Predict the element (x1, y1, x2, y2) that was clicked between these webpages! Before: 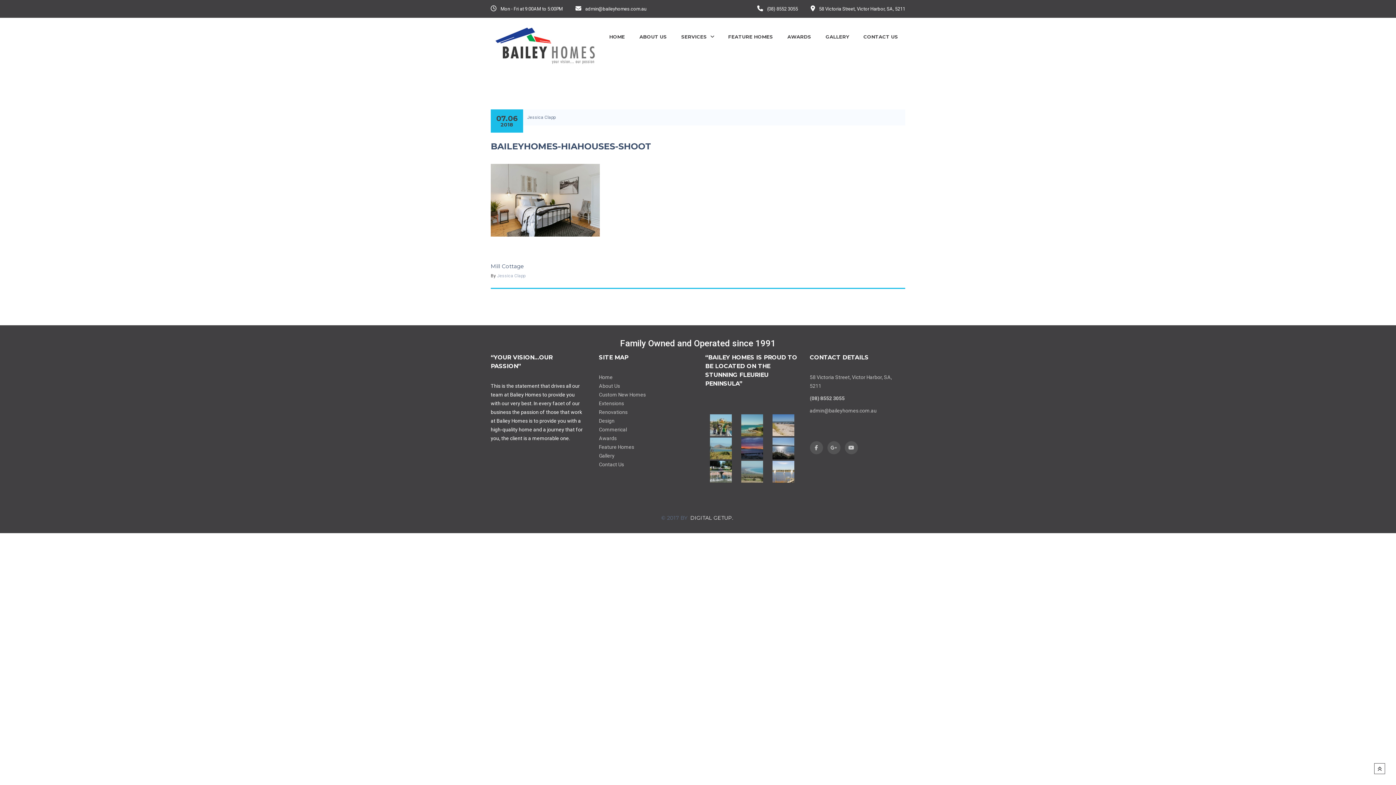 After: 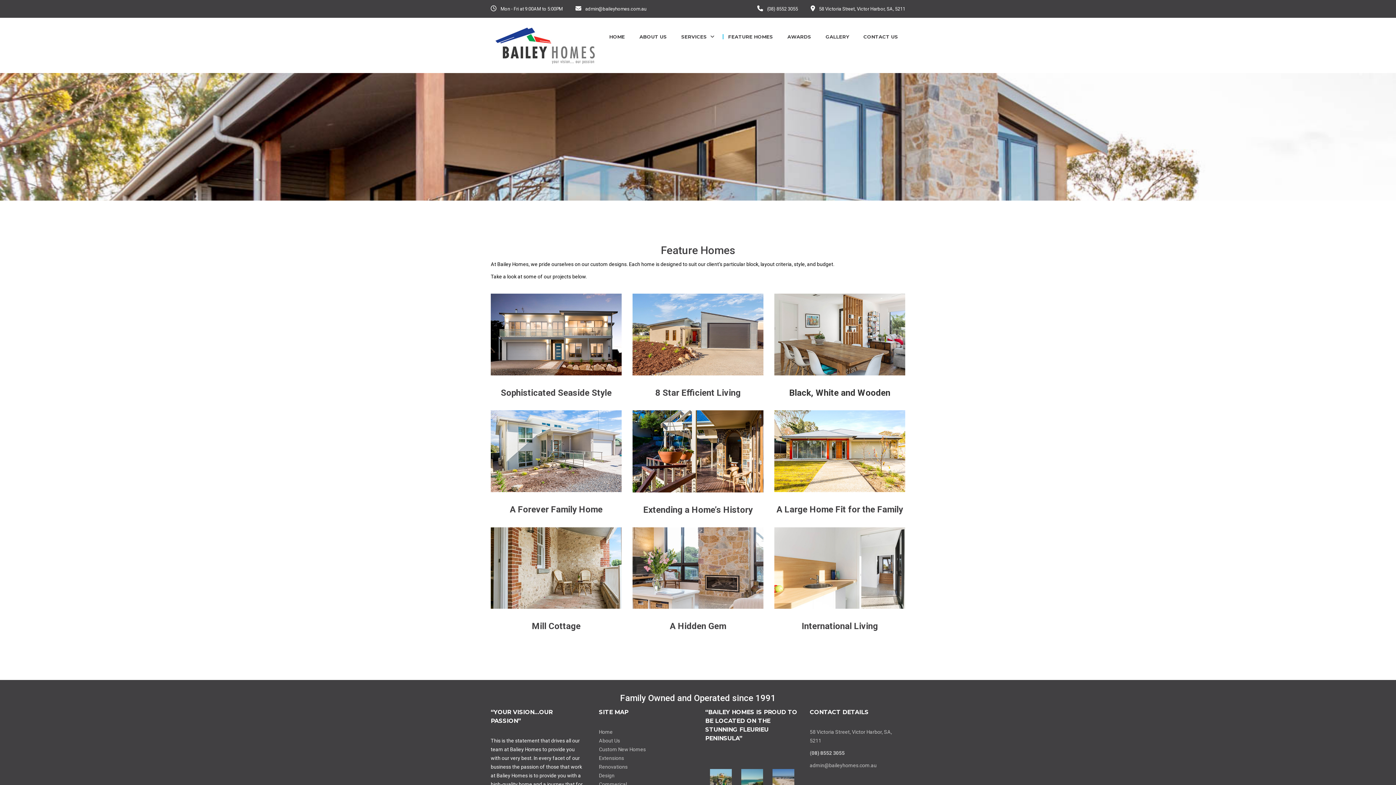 Action: label: FEATURE HOMES bbox: (721, 18, 780, 54)